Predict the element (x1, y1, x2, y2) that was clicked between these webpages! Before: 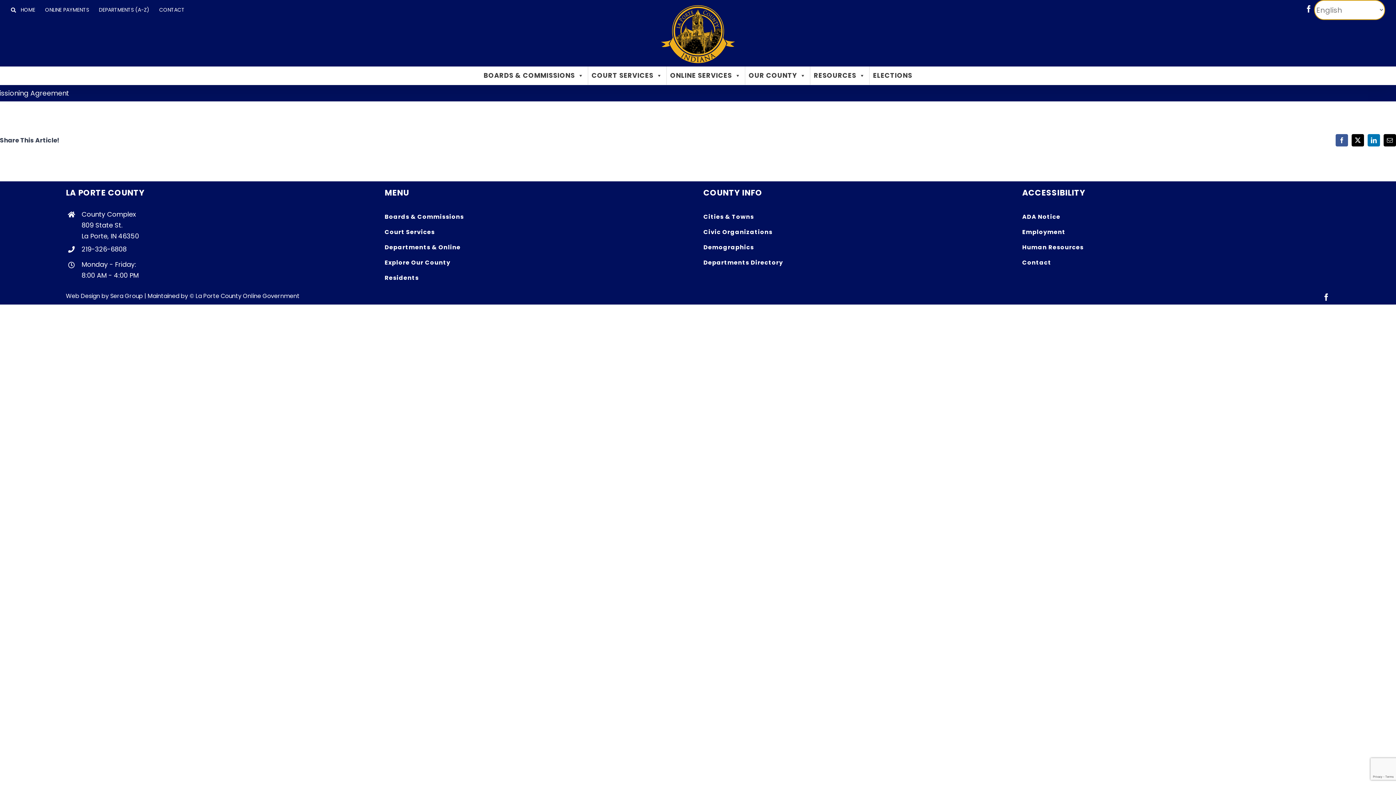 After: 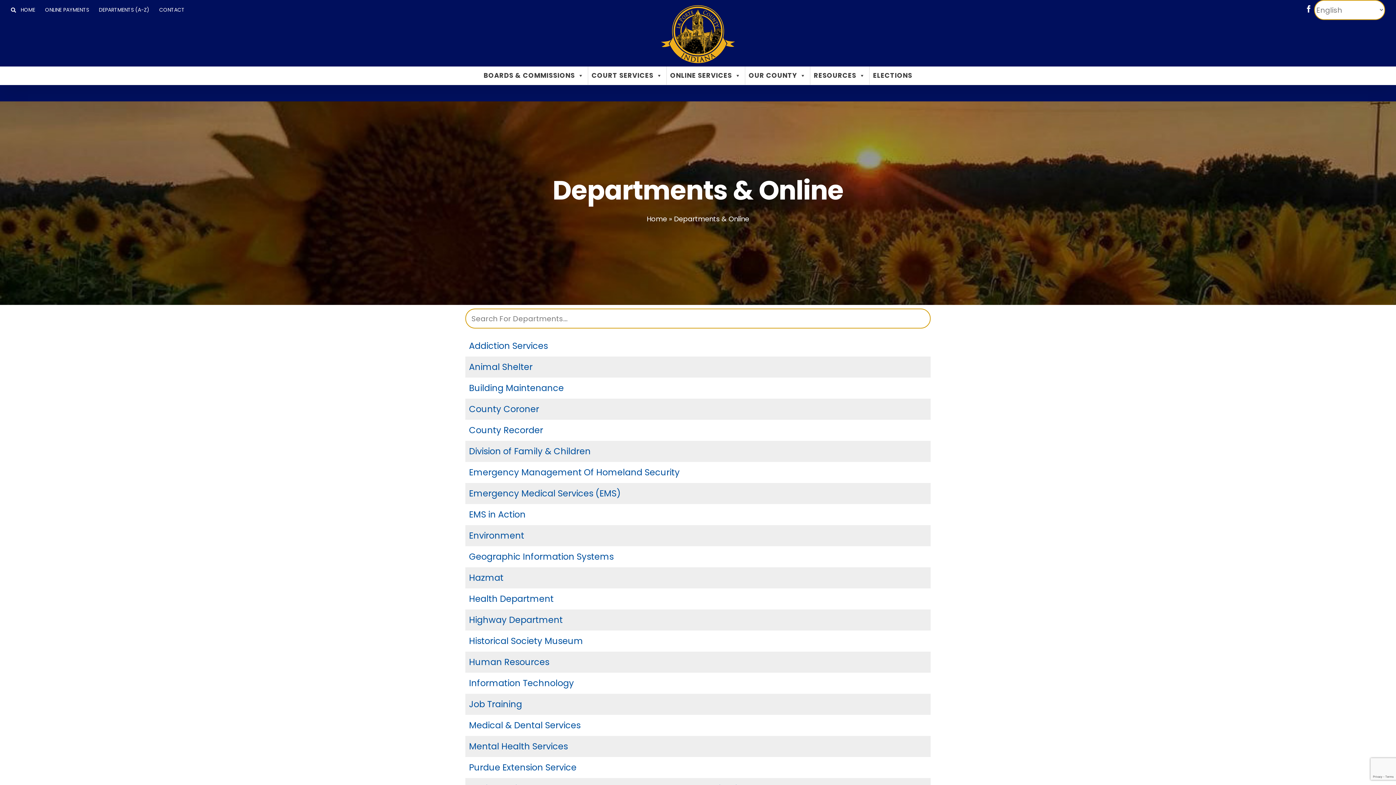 Action: bbox: (384, 239, 692, 255) label: Departments & Online